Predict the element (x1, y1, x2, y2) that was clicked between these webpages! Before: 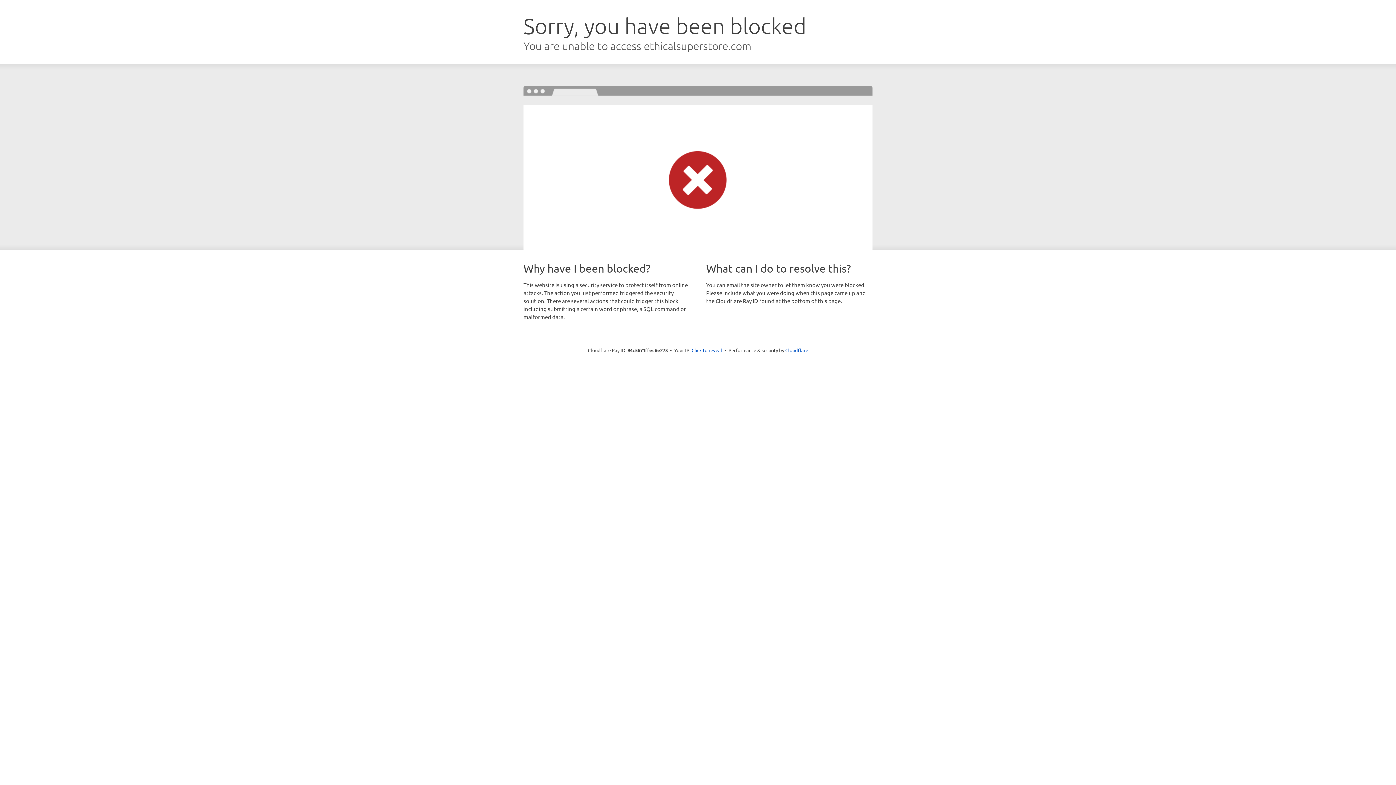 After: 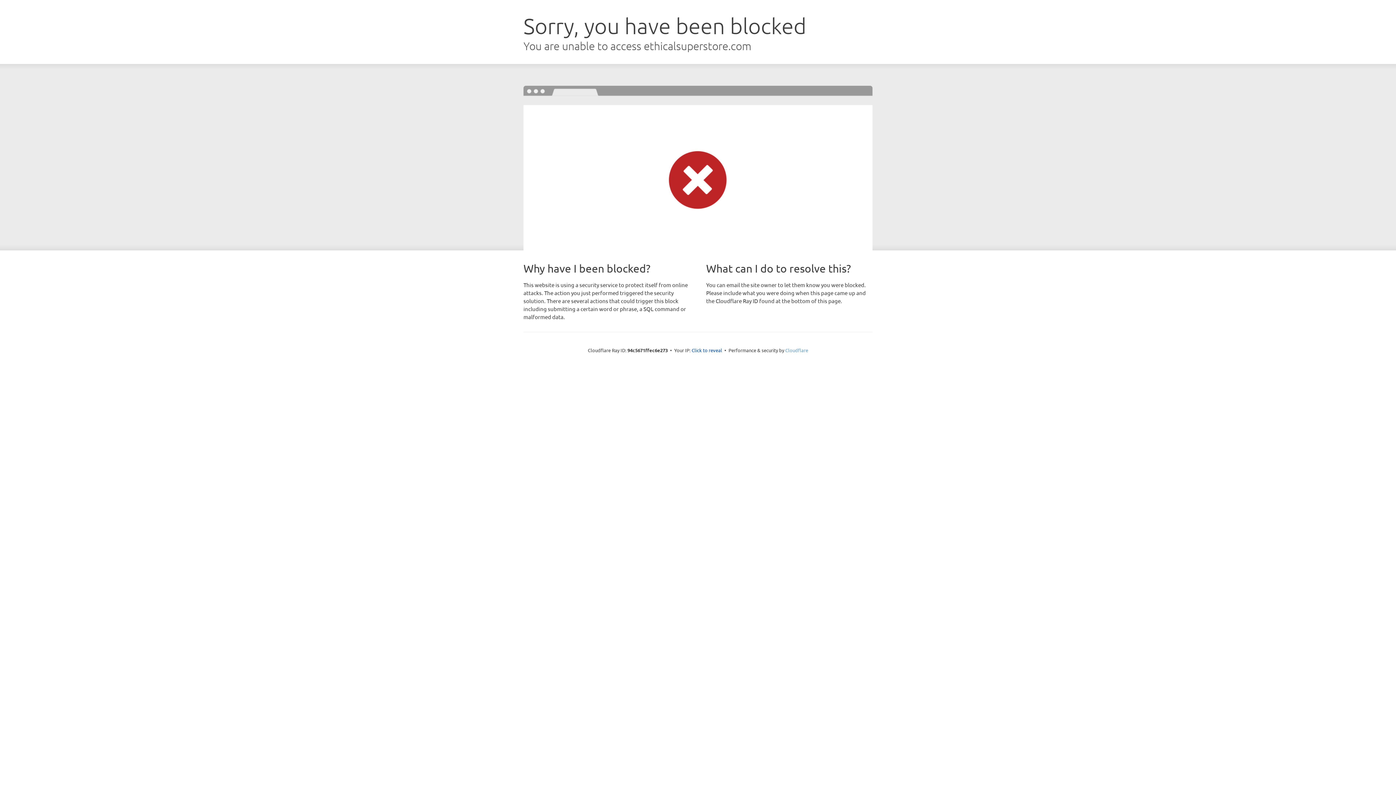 Action: bbox: (785, 347, 808, 353) label: Cloudflare